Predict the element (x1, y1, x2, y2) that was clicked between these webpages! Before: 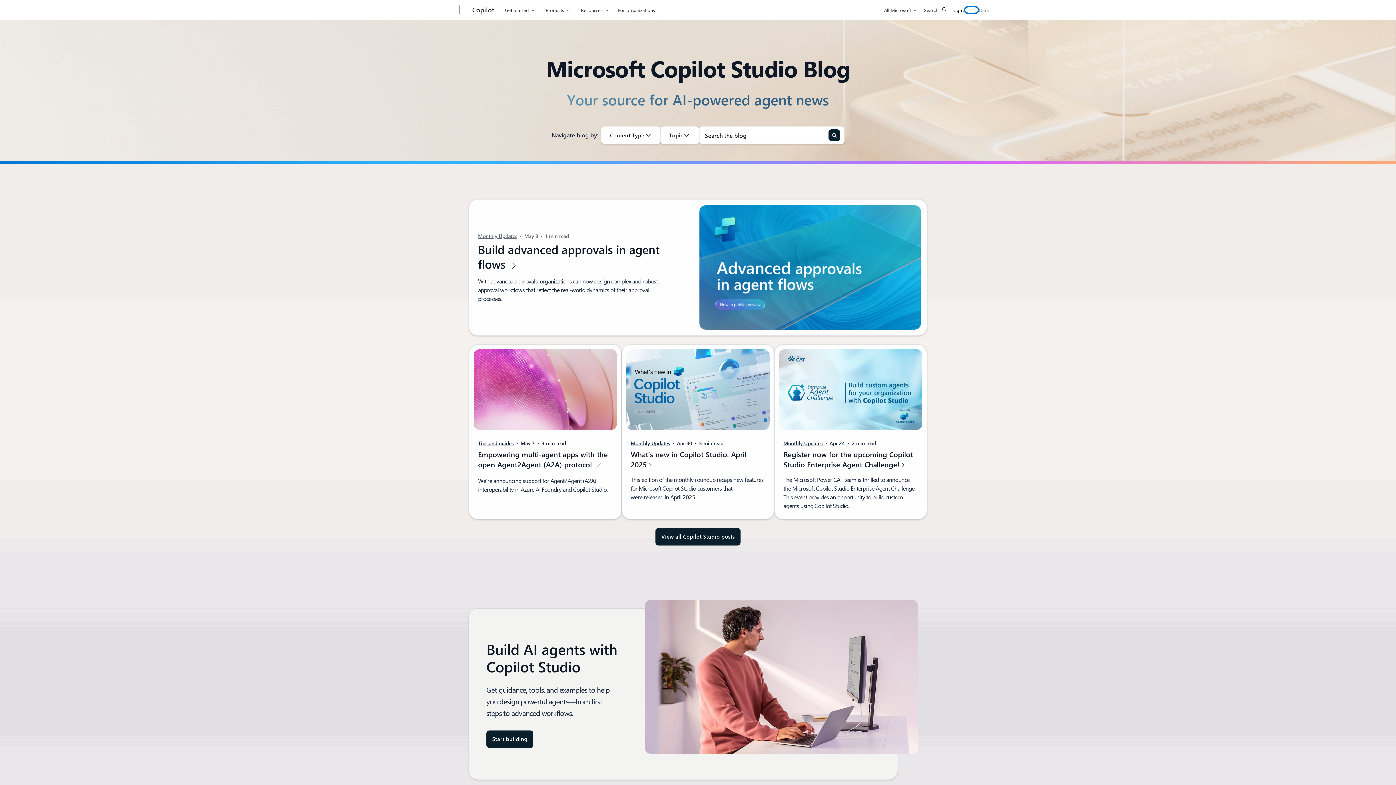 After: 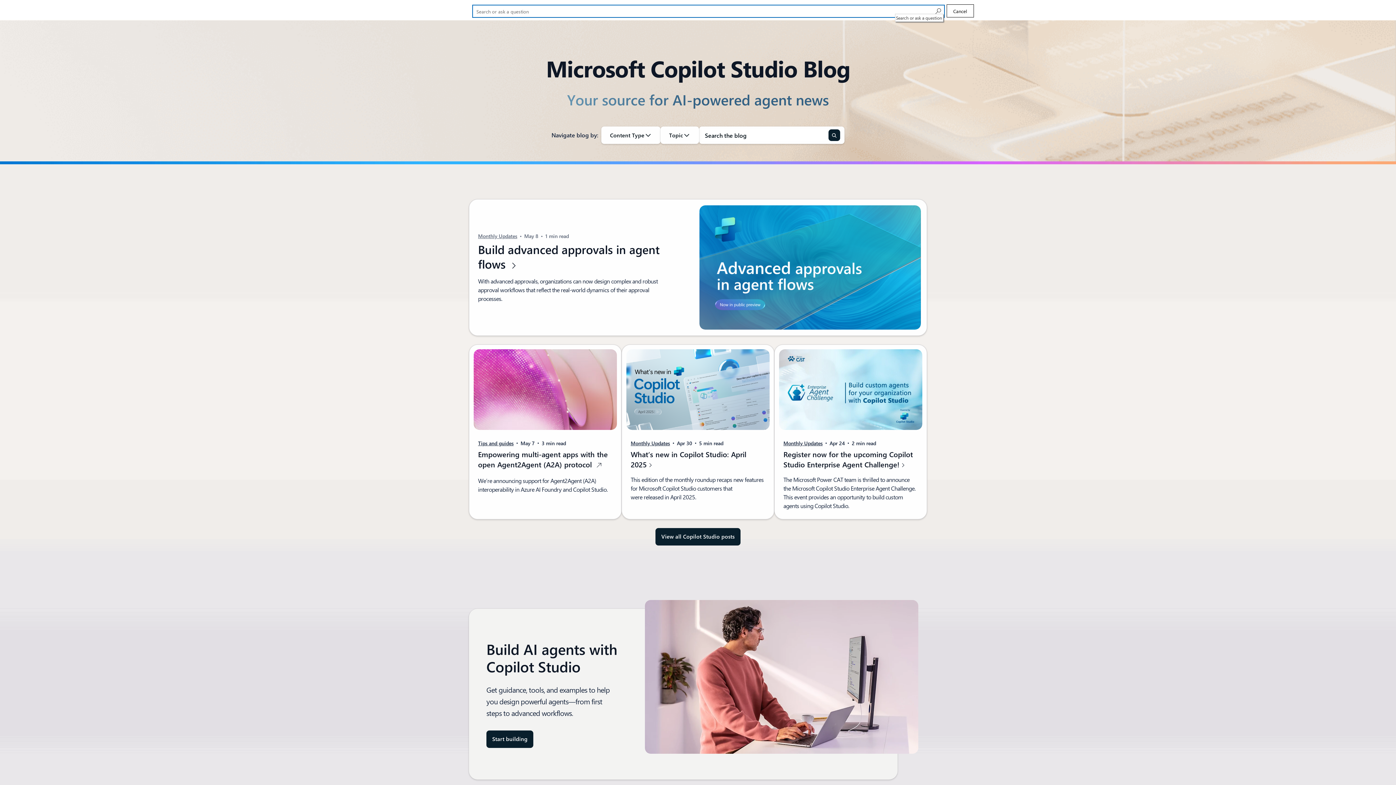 Action: bbox: (921, 1, 949, 18) label: Search or ask a question